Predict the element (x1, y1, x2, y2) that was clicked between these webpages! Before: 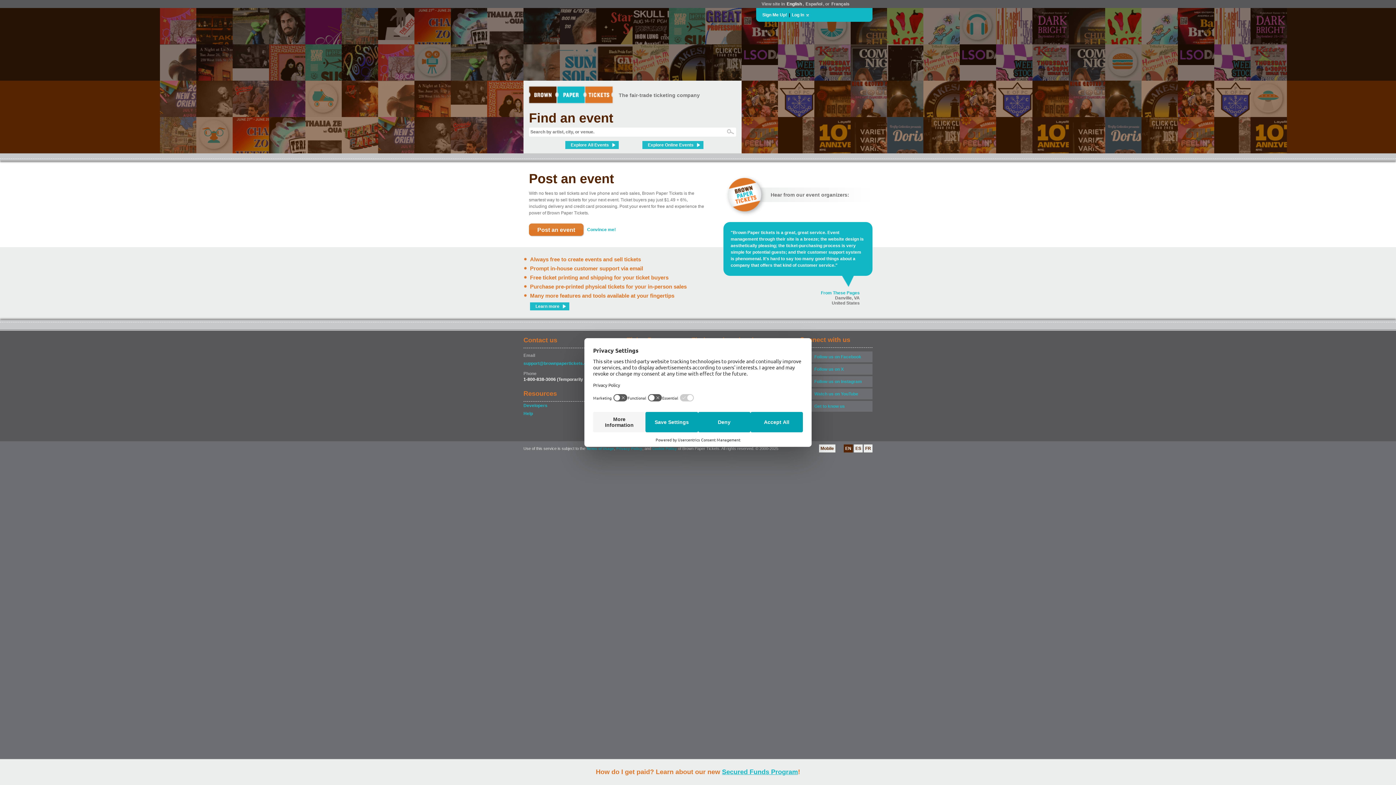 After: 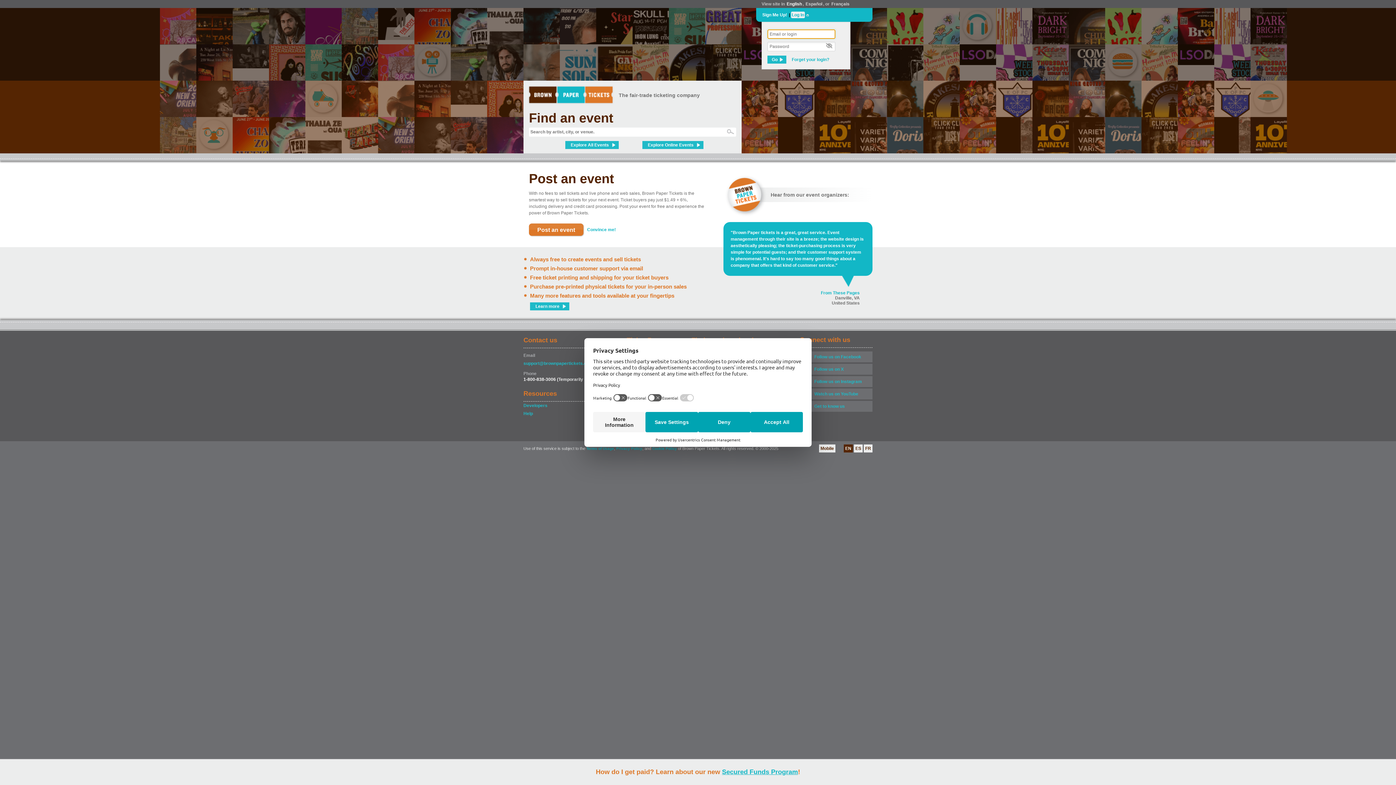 Action: bbox: (791, 11, 805, 18) label: Log In